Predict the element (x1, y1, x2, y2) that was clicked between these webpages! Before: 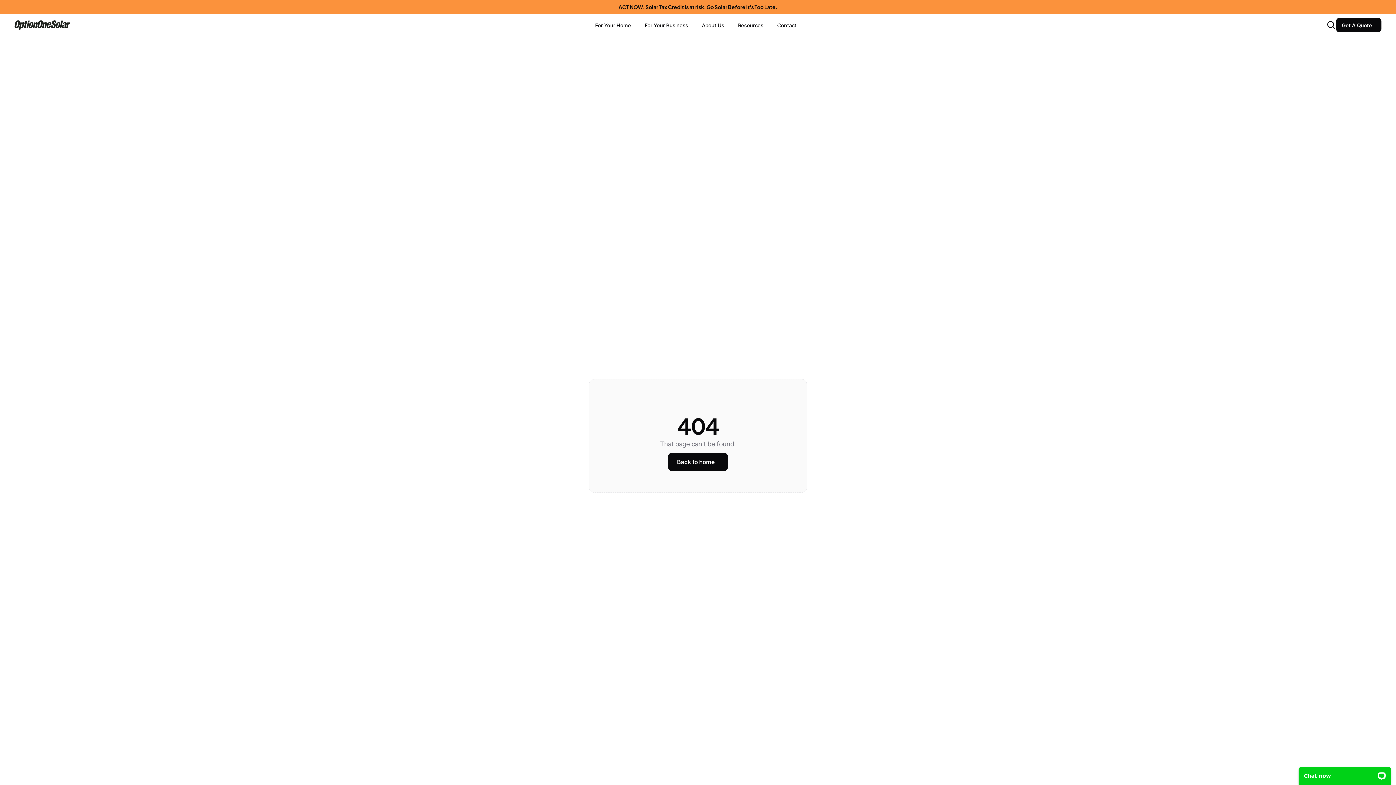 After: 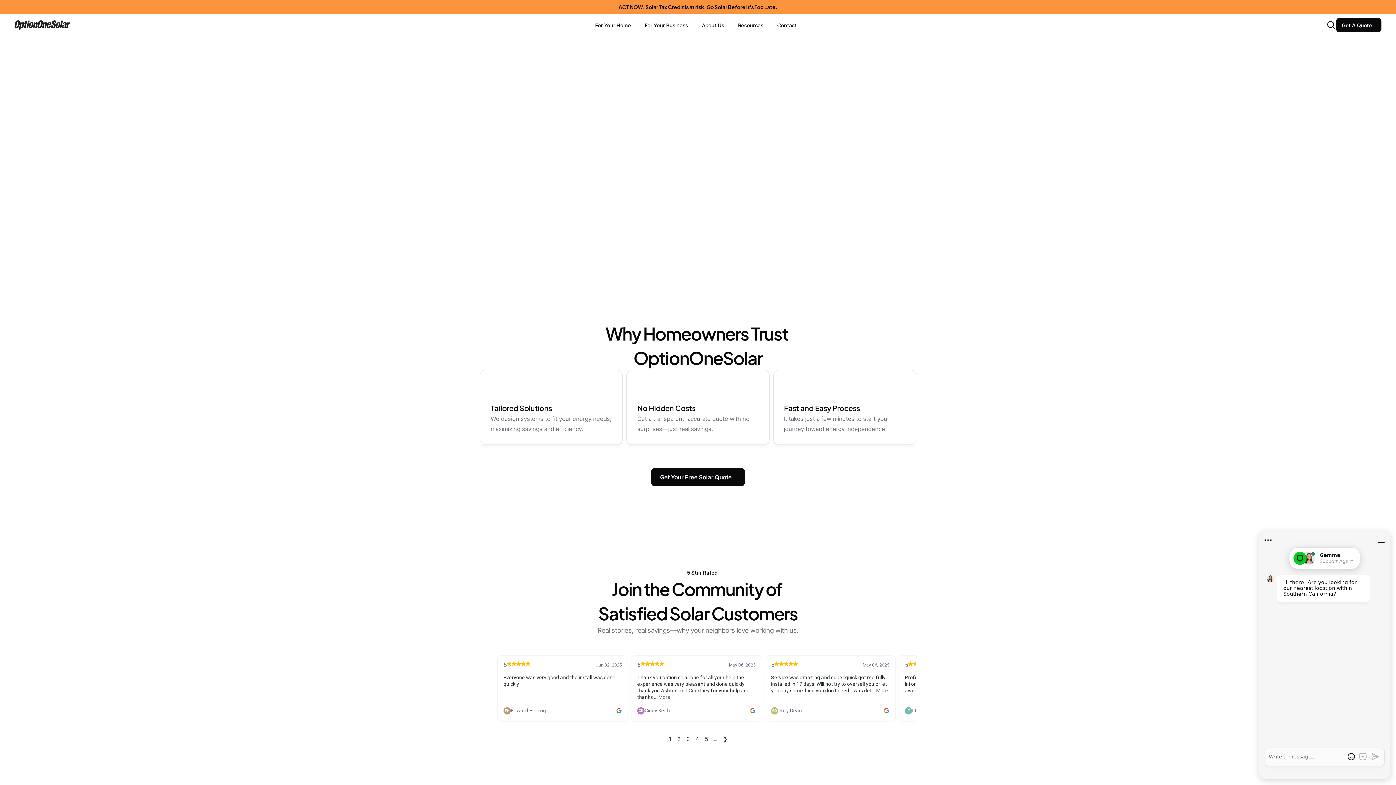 Action: label: Get A Quote bbox: (1336, 17, 1381, 32)